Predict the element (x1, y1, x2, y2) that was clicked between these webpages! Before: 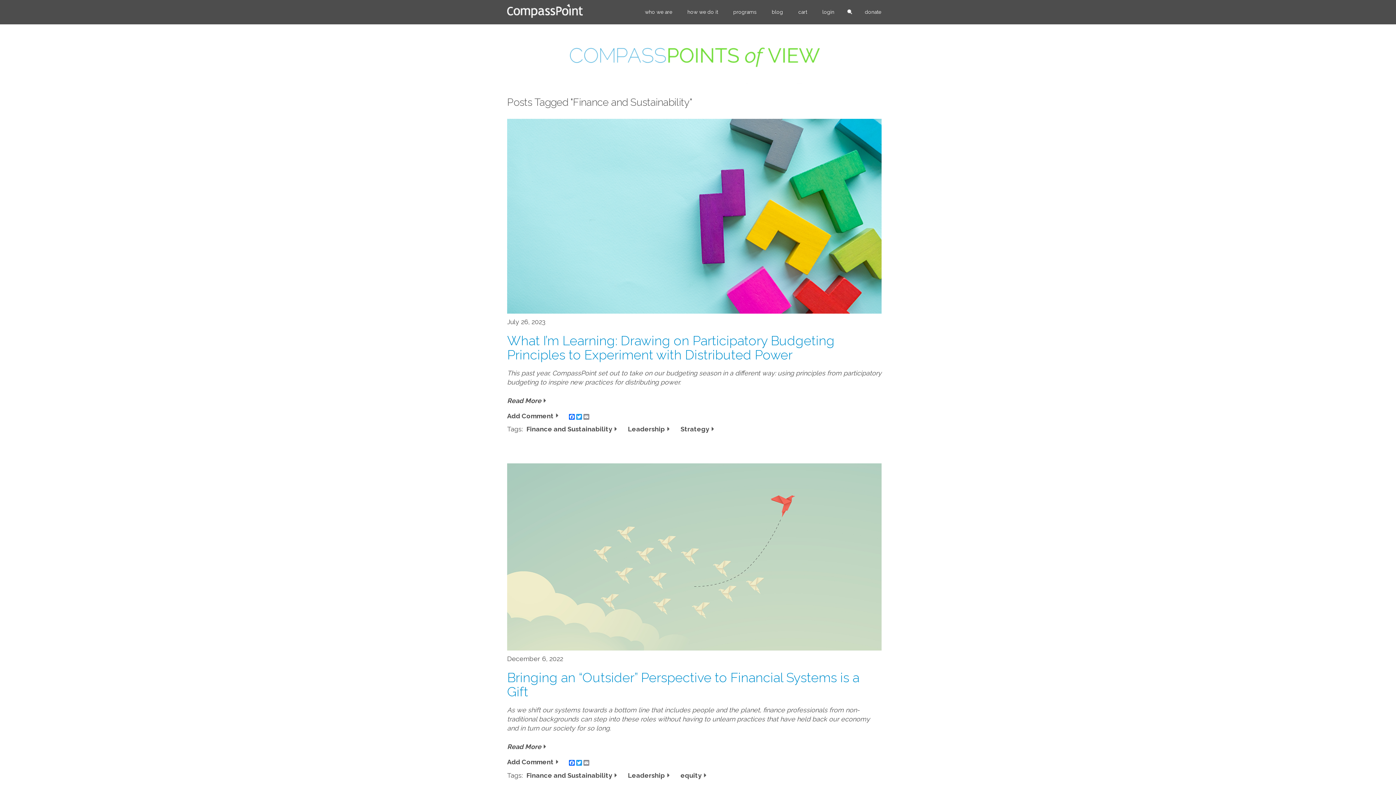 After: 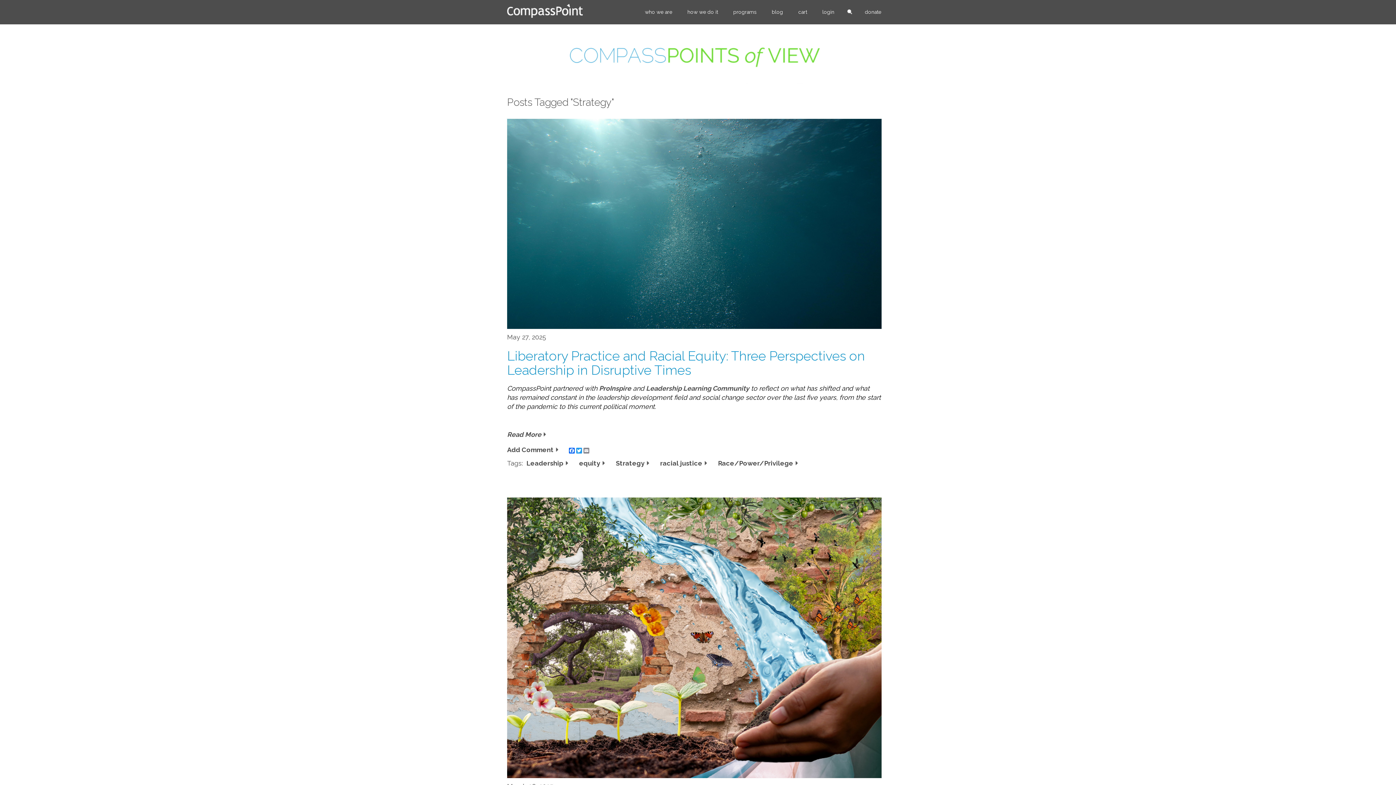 Action: bbox: (680, 425, 716, 433) label: Strategy